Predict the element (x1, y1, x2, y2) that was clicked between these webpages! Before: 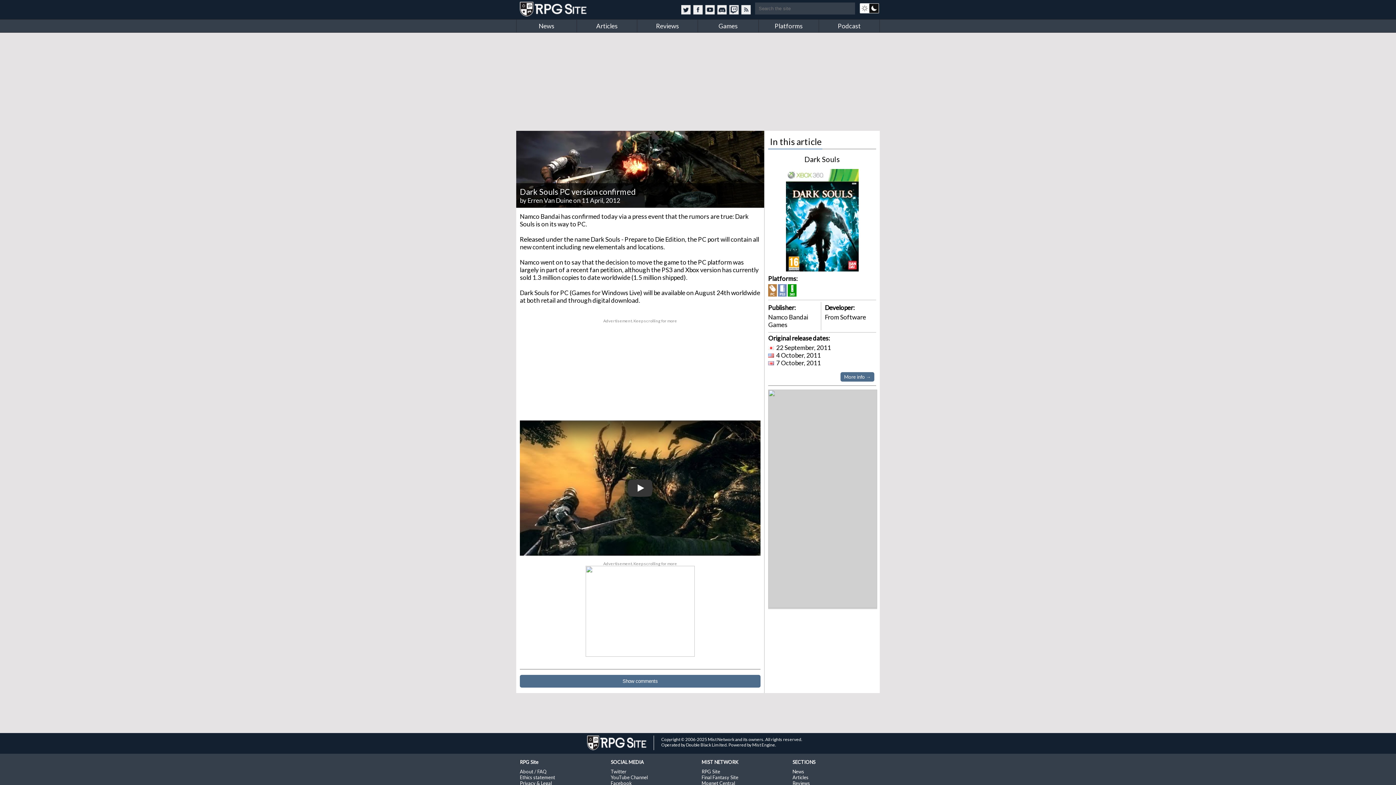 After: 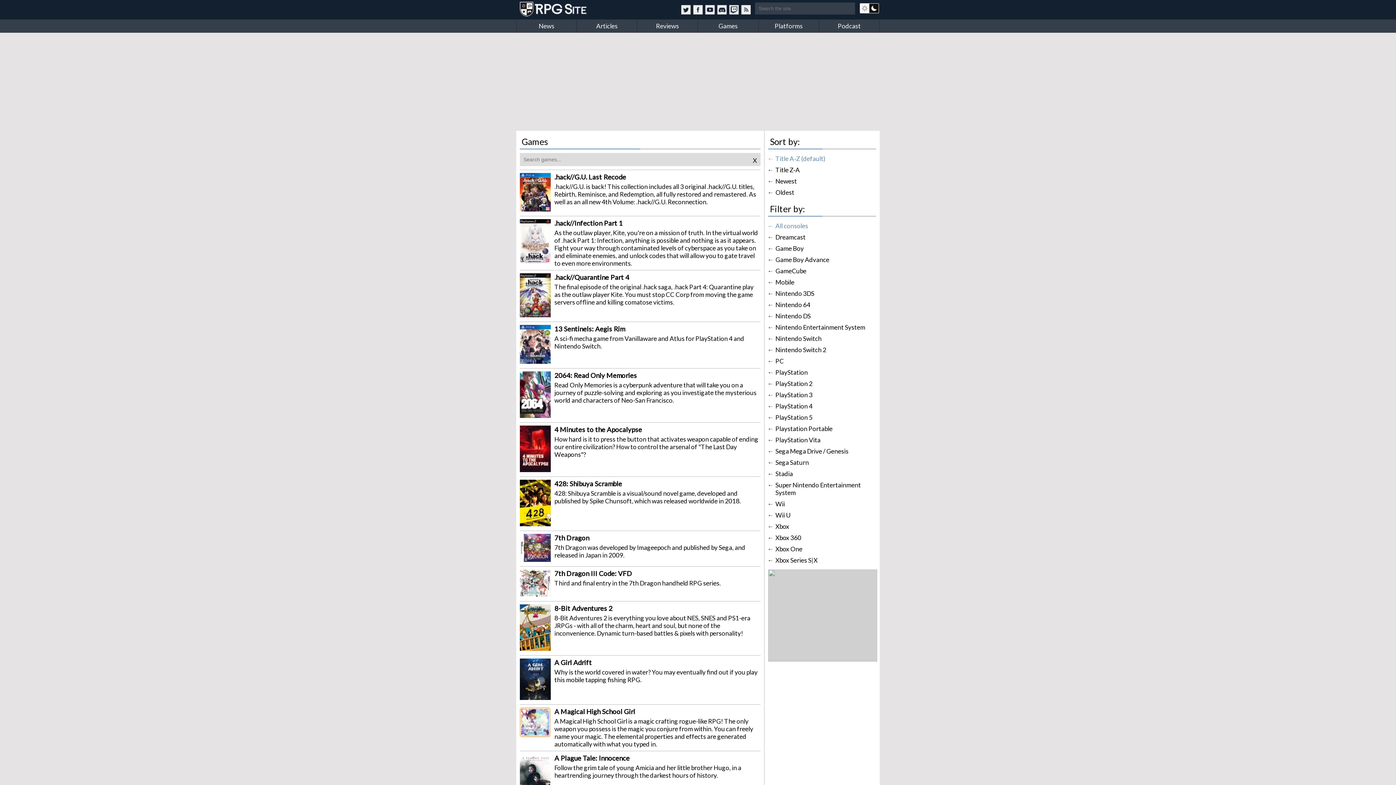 Action: label: Games bbox: (698, 19, 758, 32)